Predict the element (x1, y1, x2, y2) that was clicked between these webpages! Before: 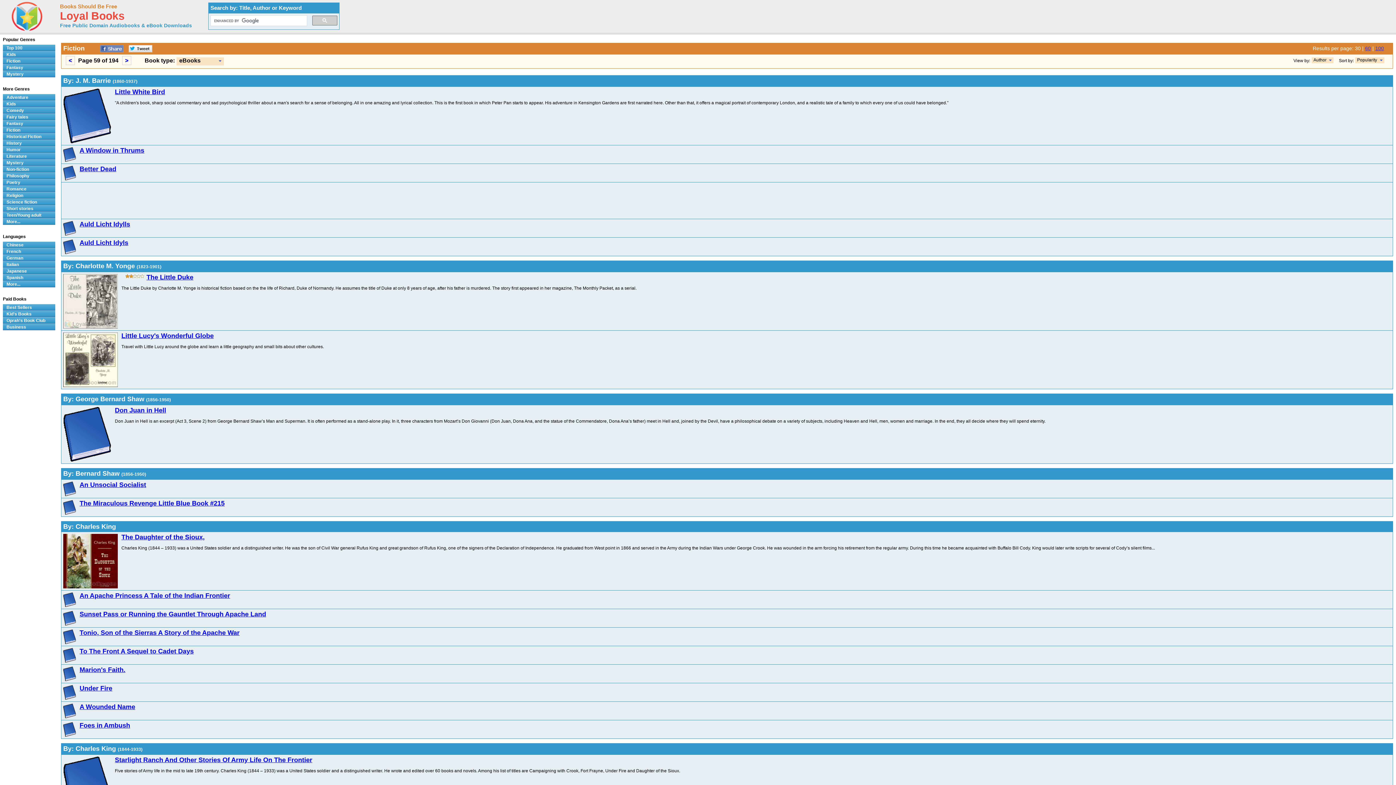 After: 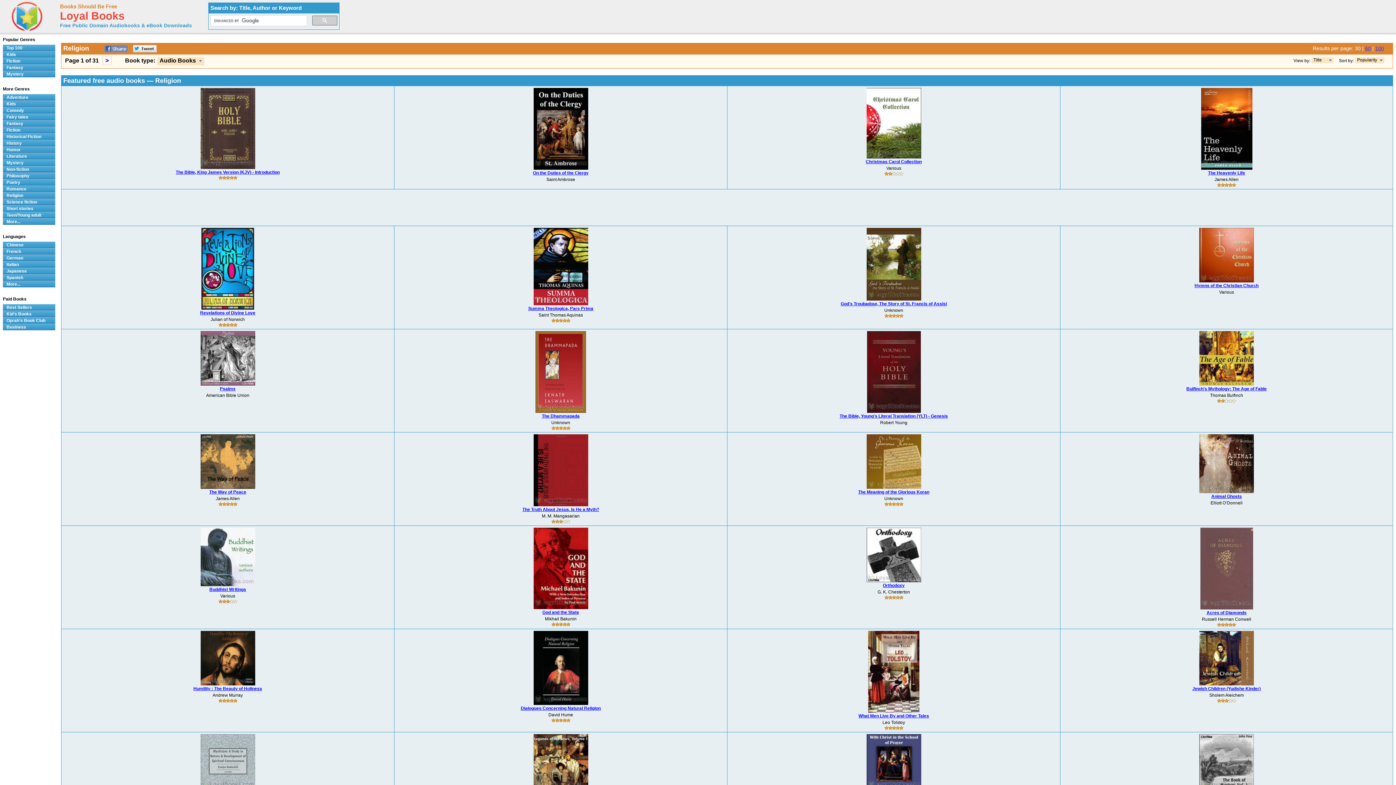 Action: bbox: (2, 192, 55, 198) label: Religion